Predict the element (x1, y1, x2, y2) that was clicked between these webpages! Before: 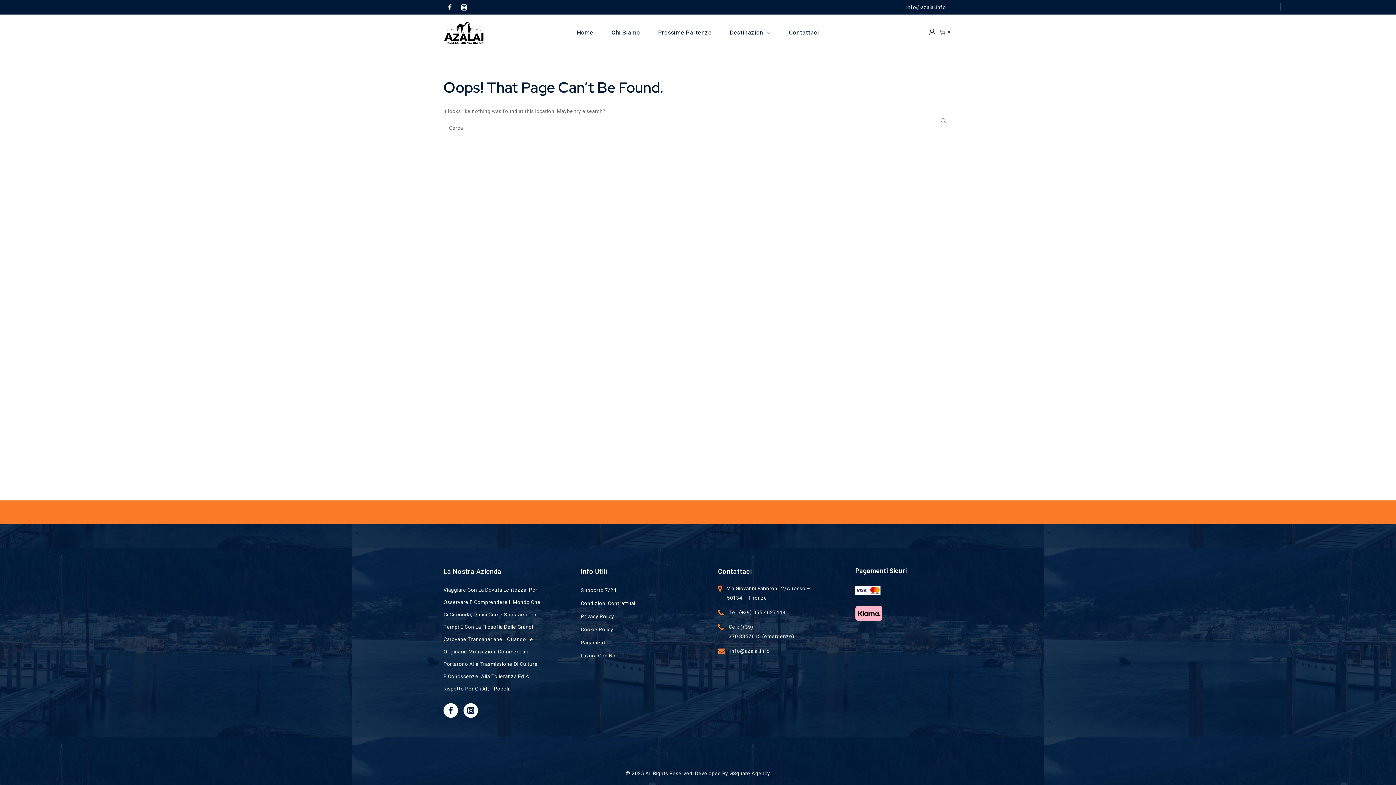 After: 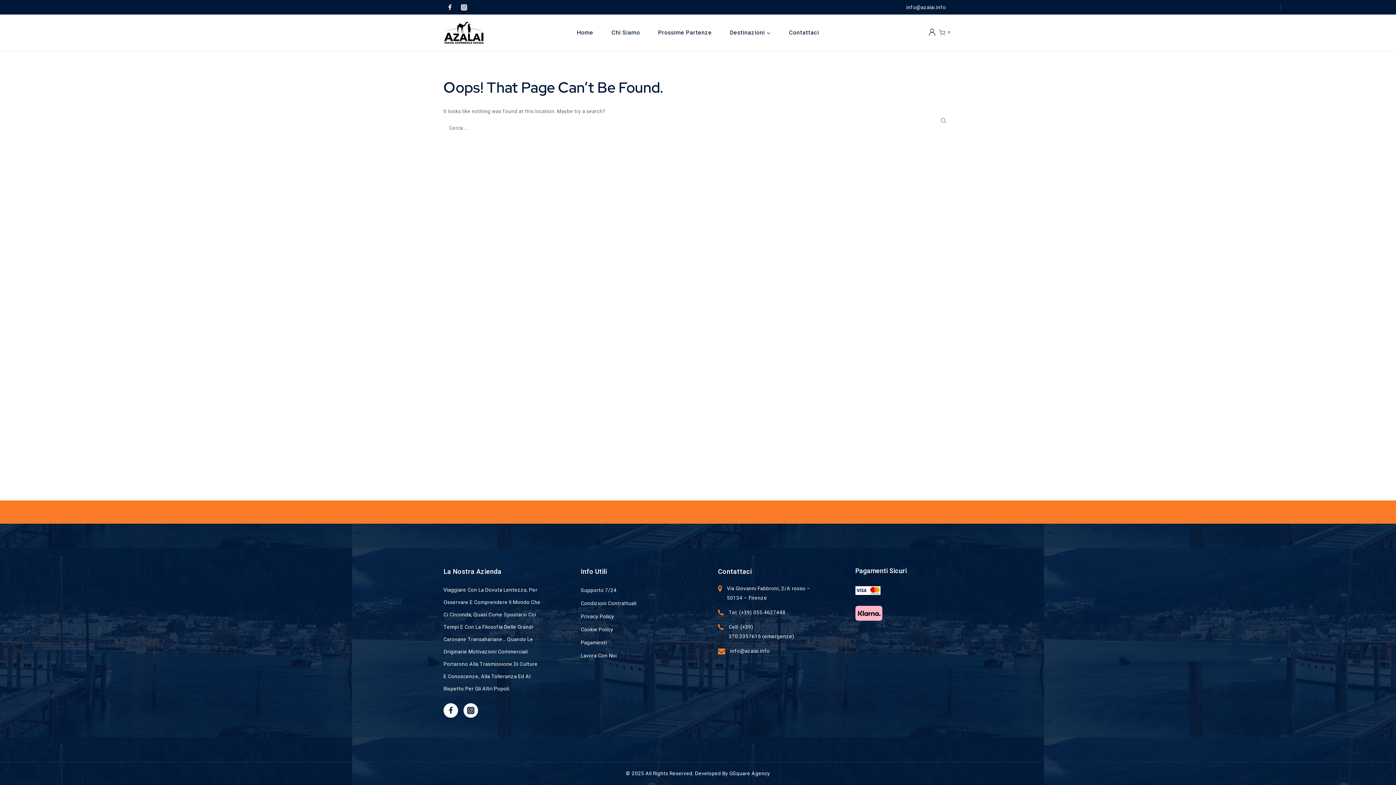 Action: label: info@azalai.info bbox: (730, 646, 770, 656)